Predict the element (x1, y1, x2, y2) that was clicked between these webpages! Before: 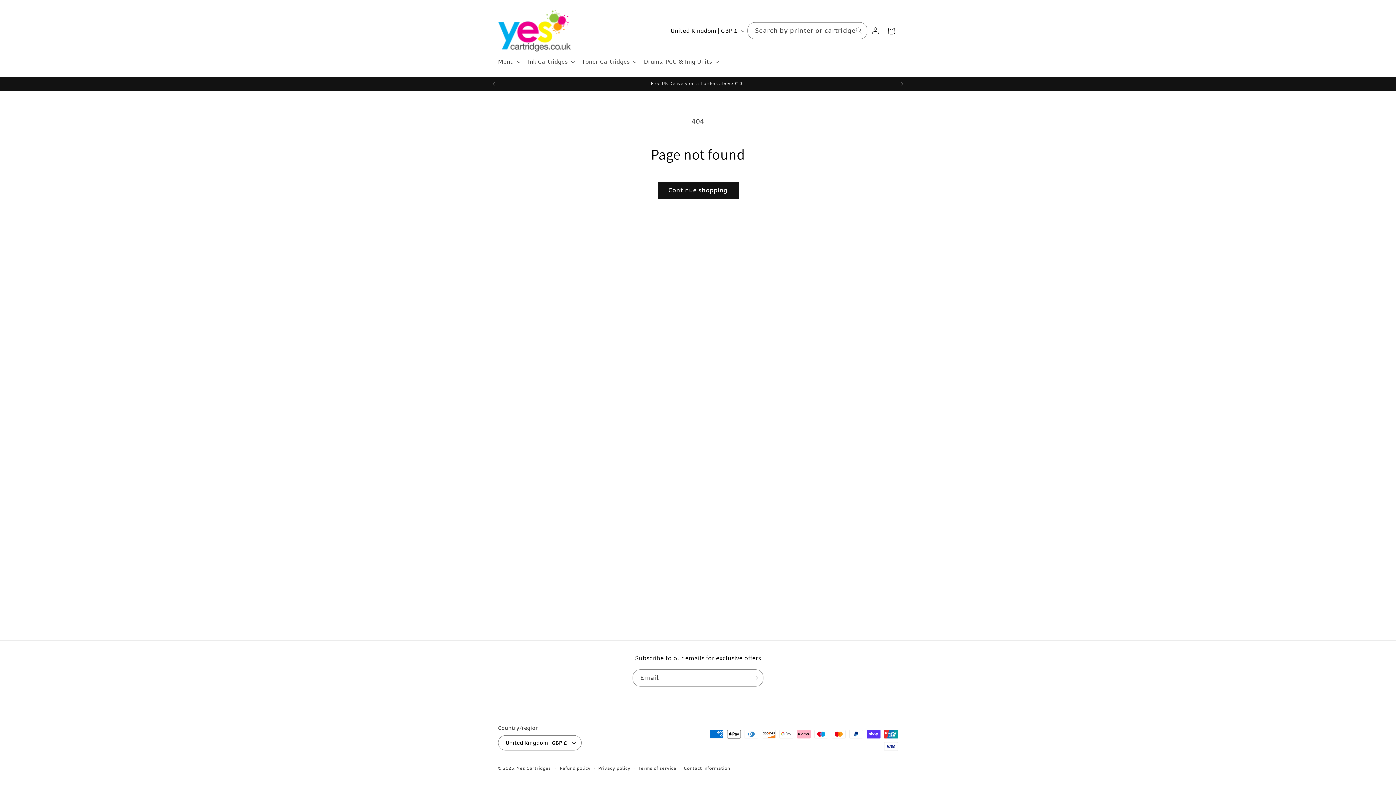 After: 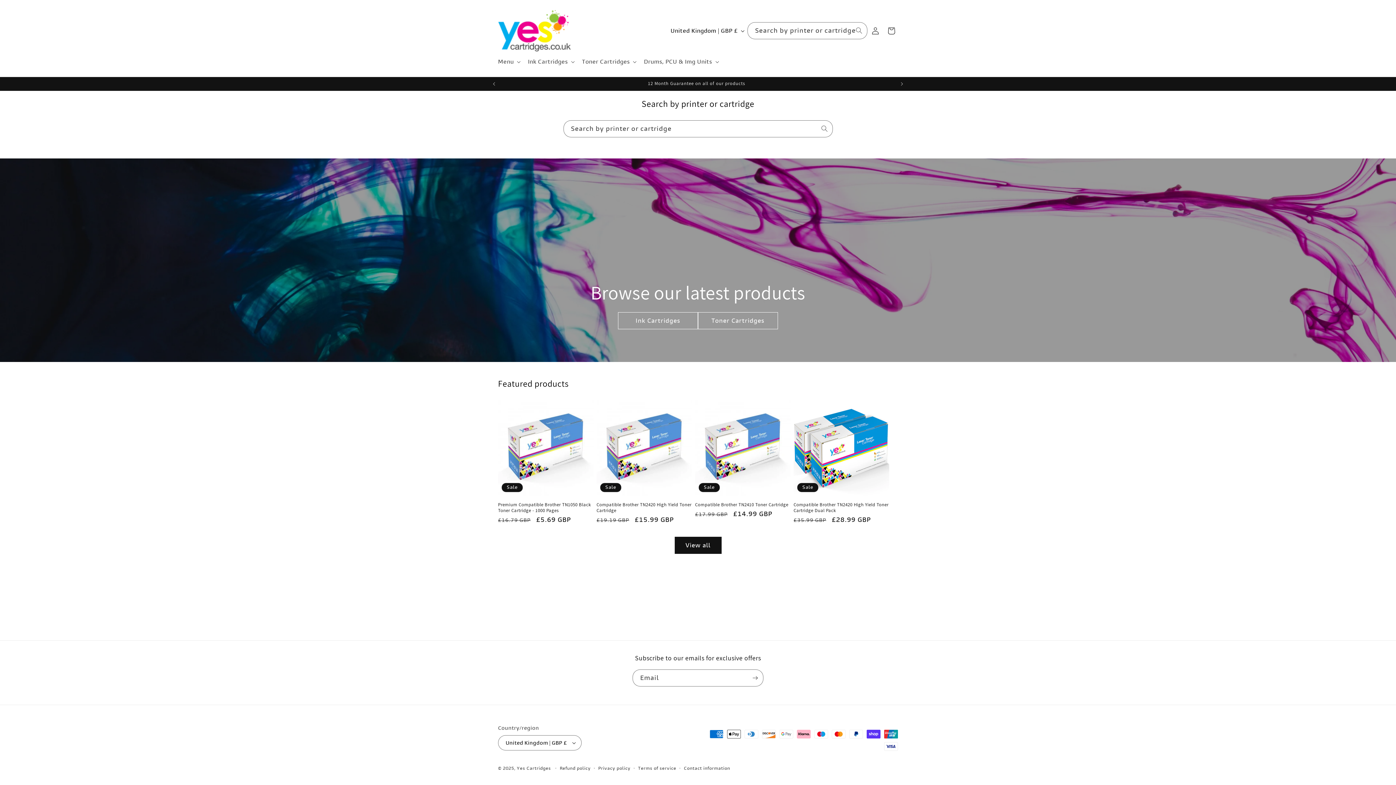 Action: bbox: (495, 7, 573, 54)